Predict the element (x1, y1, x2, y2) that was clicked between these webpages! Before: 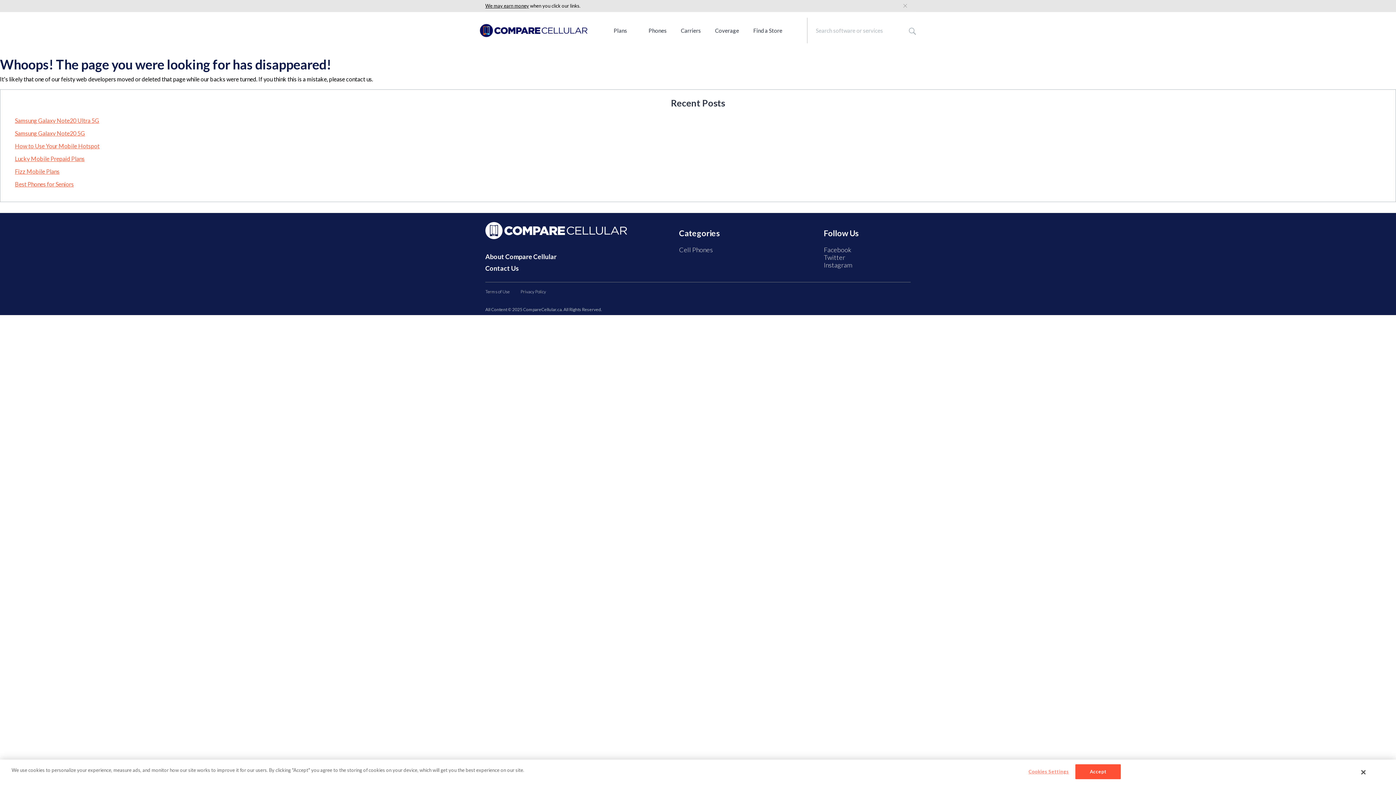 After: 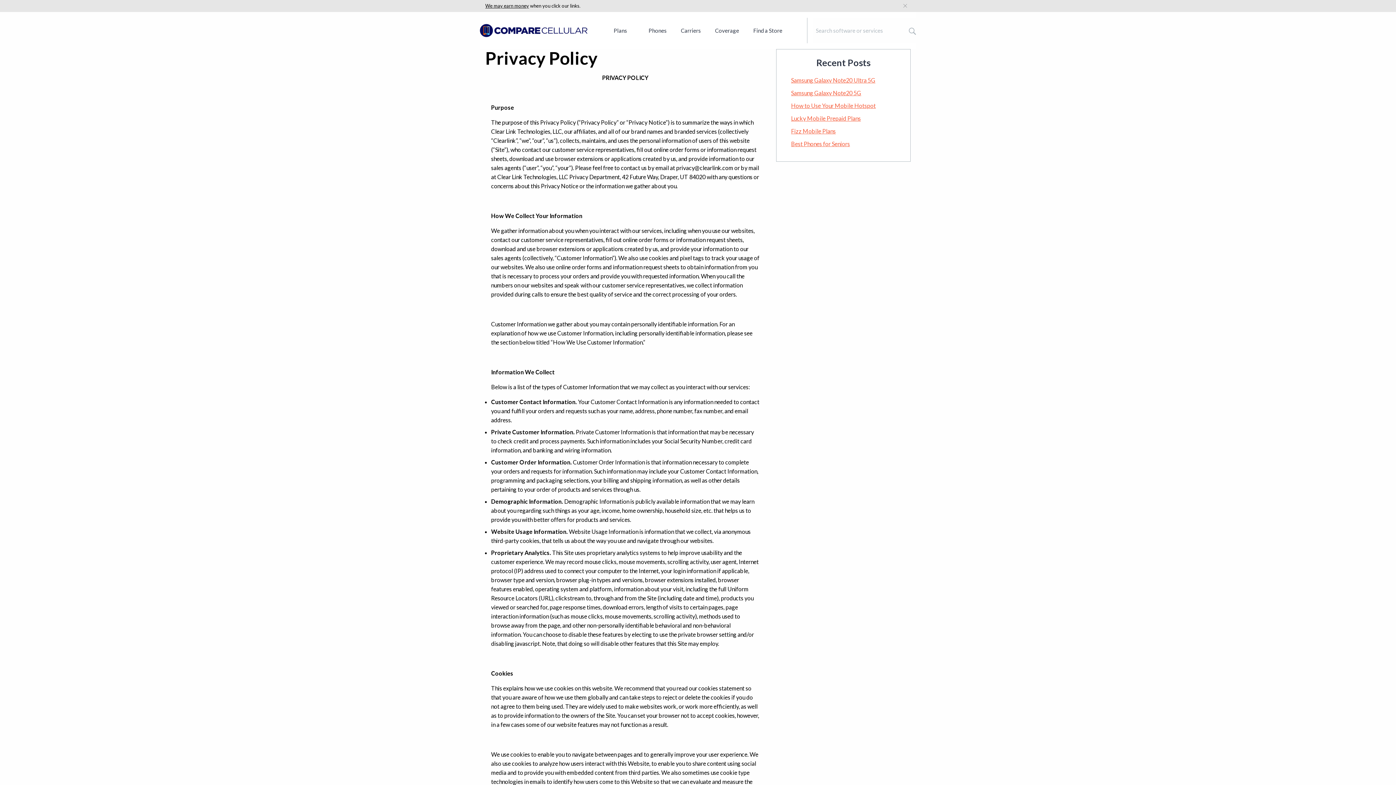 Action: bbox: (520, 289, 546, 294) label: Privacy Policy